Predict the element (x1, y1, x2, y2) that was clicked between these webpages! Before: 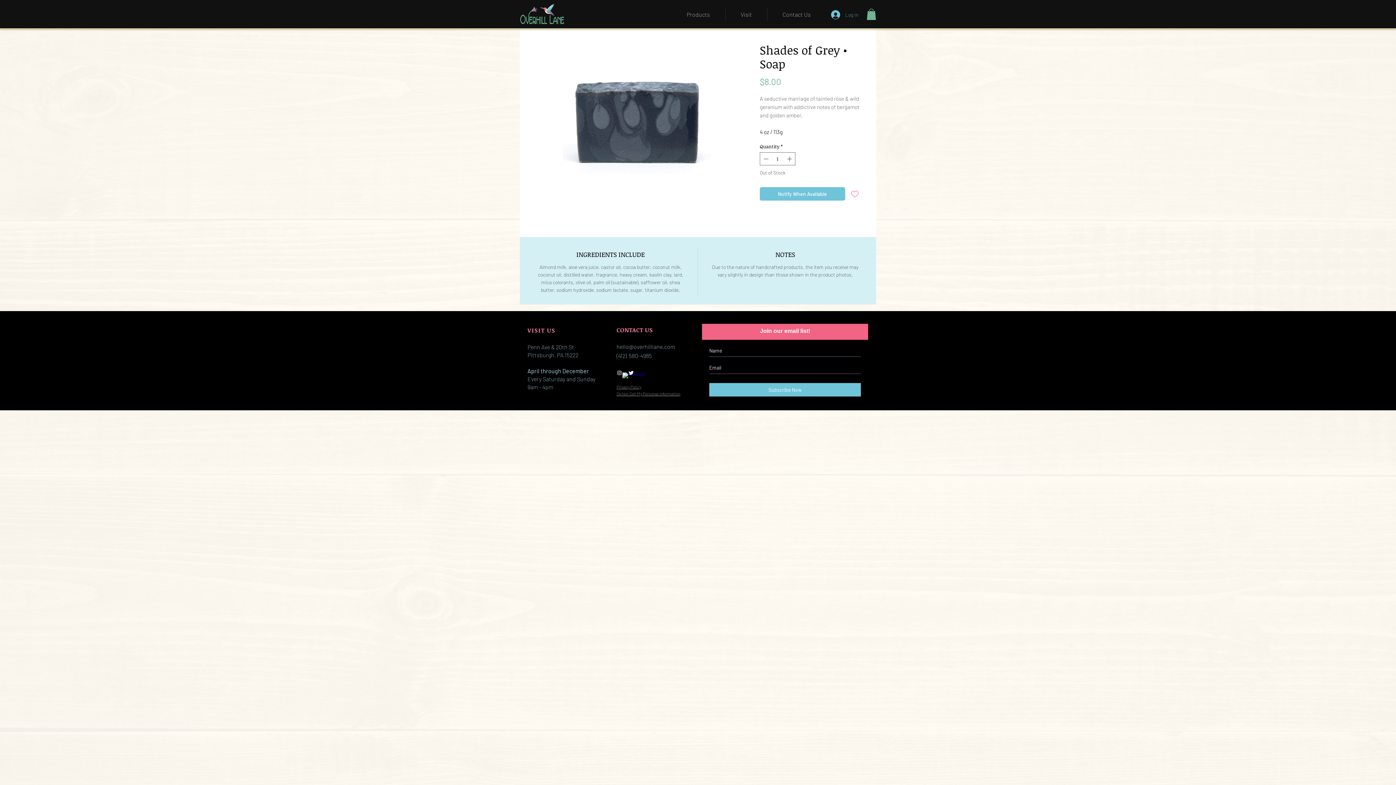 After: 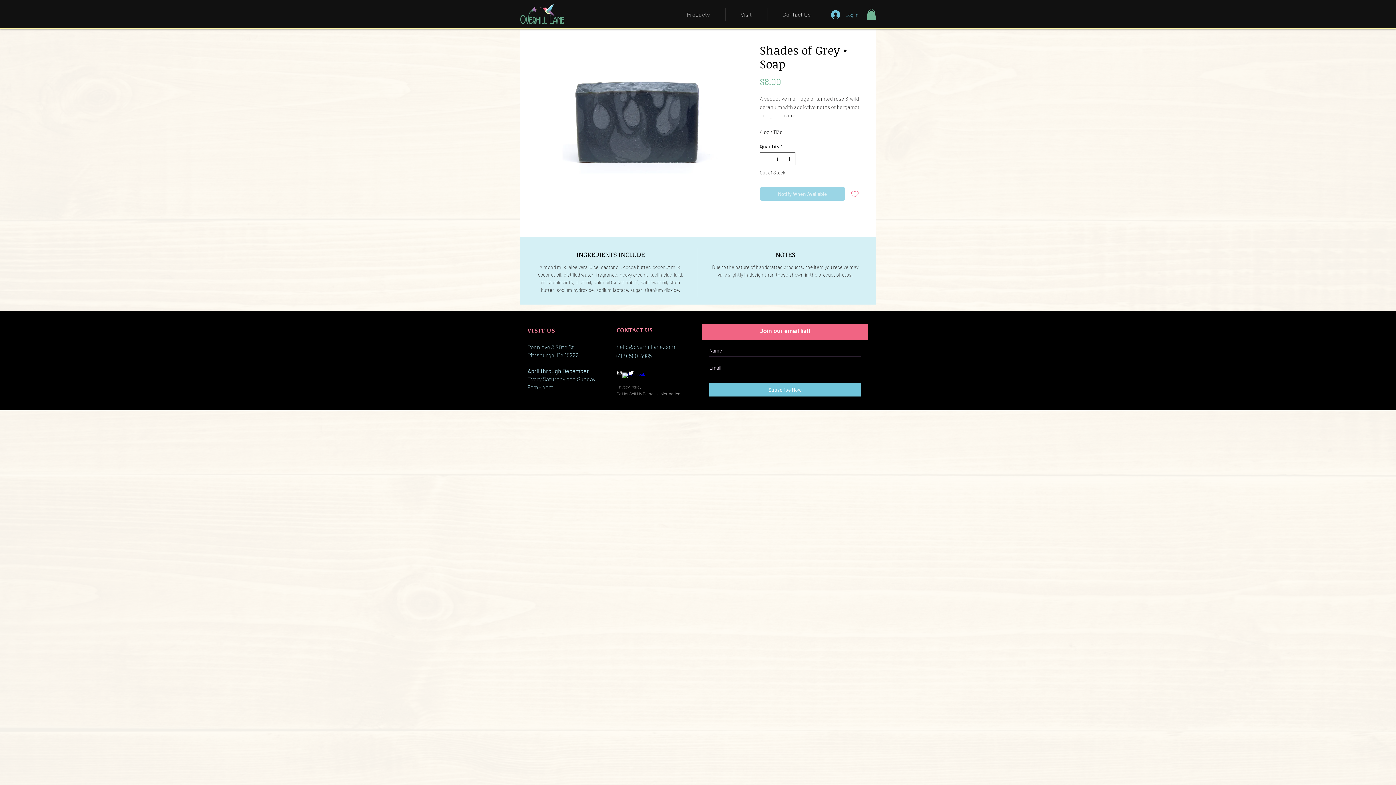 Action: bbox: (760, 187, 845, 200) label: Notify When Available